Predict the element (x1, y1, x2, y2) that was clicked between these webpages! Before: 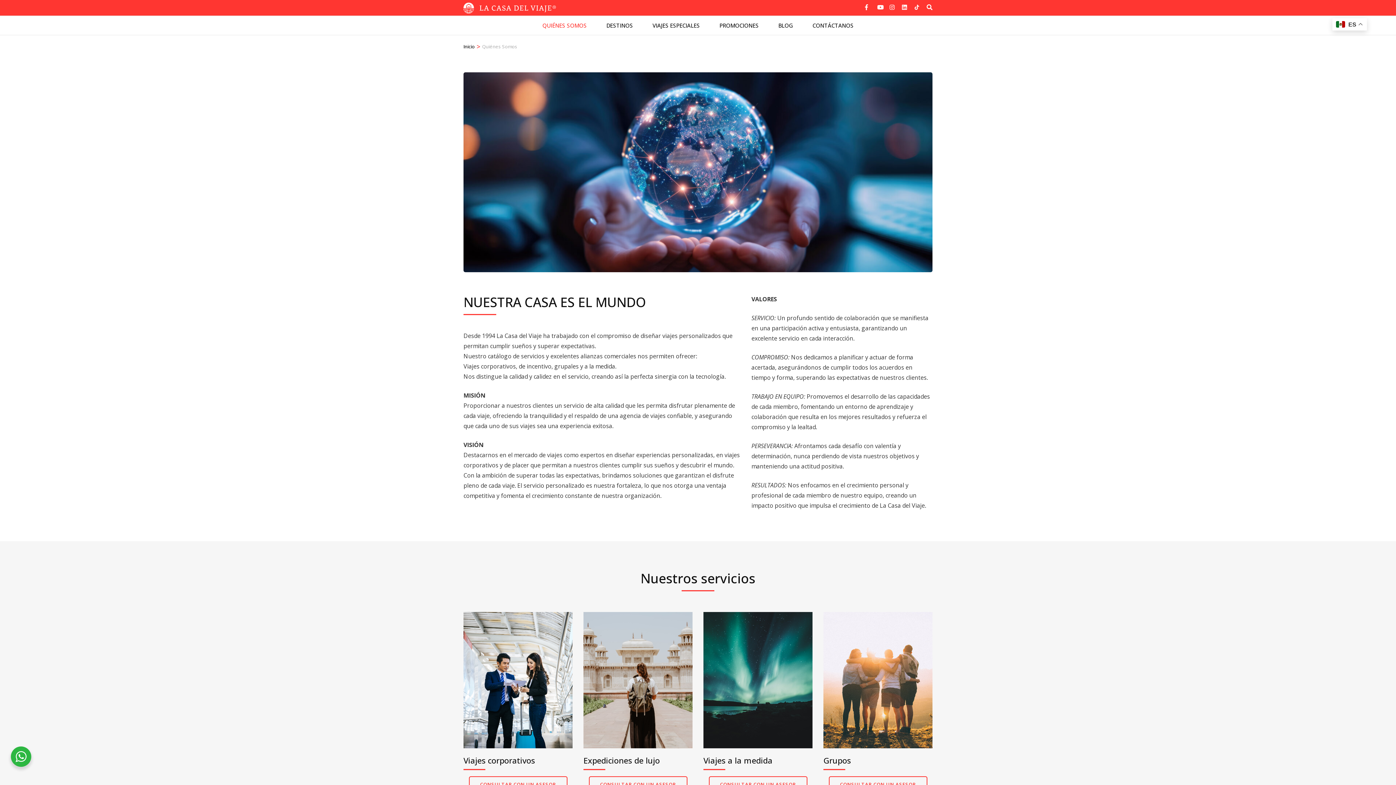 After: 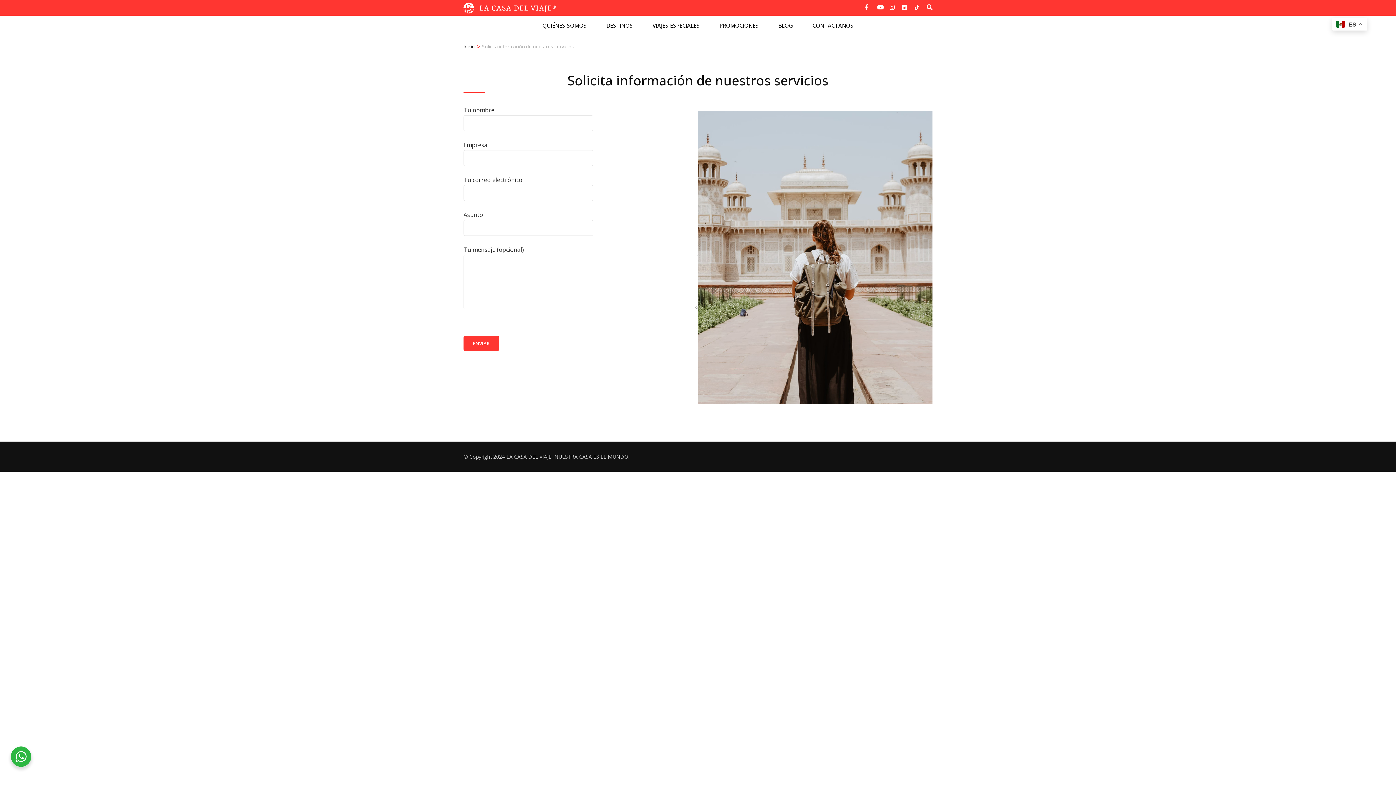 Action: bbox: (708, 776, 807, 792) label: CONSULTAR CON UN ASESOR